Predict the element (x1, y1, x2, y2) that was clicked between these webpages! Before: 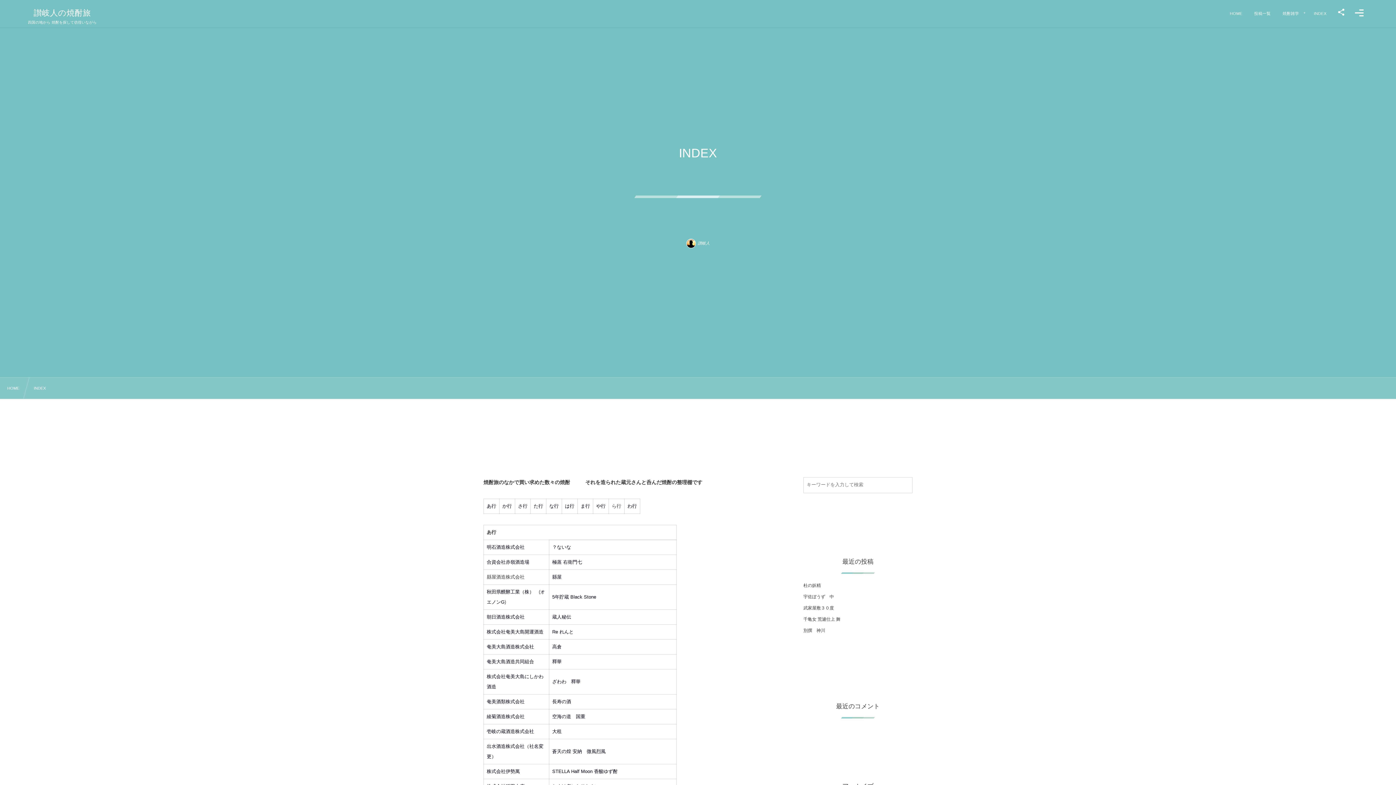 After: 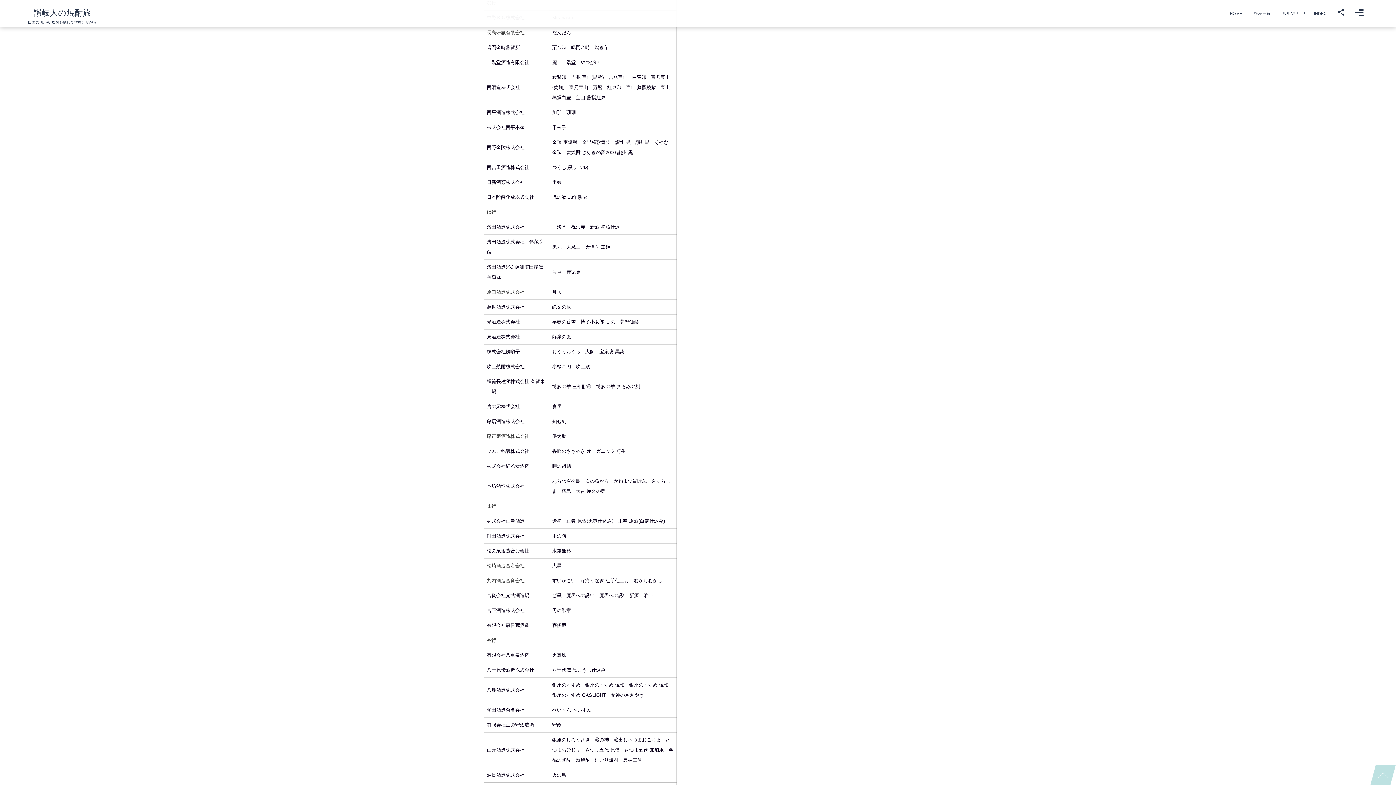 Action: bbox: (549, 503, 558, 509) label: な行